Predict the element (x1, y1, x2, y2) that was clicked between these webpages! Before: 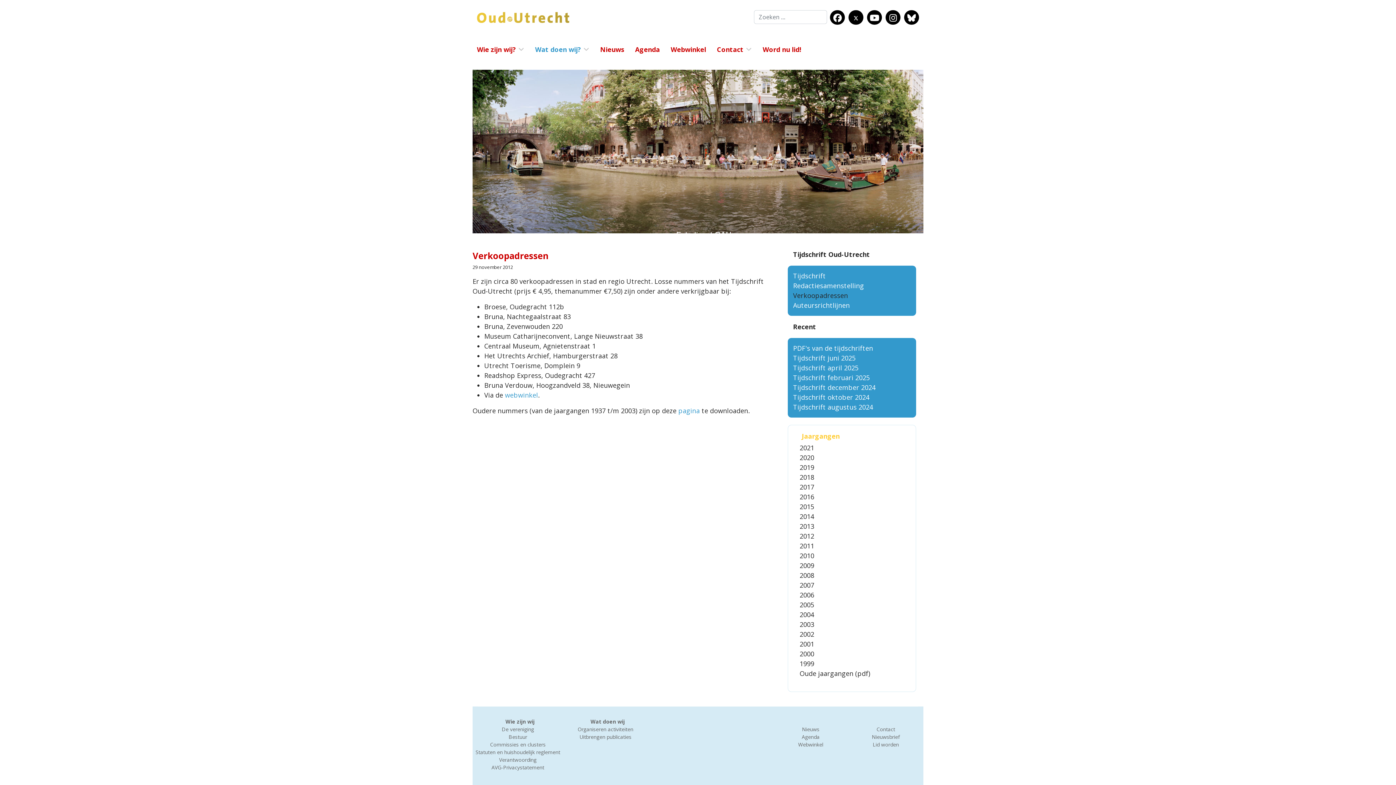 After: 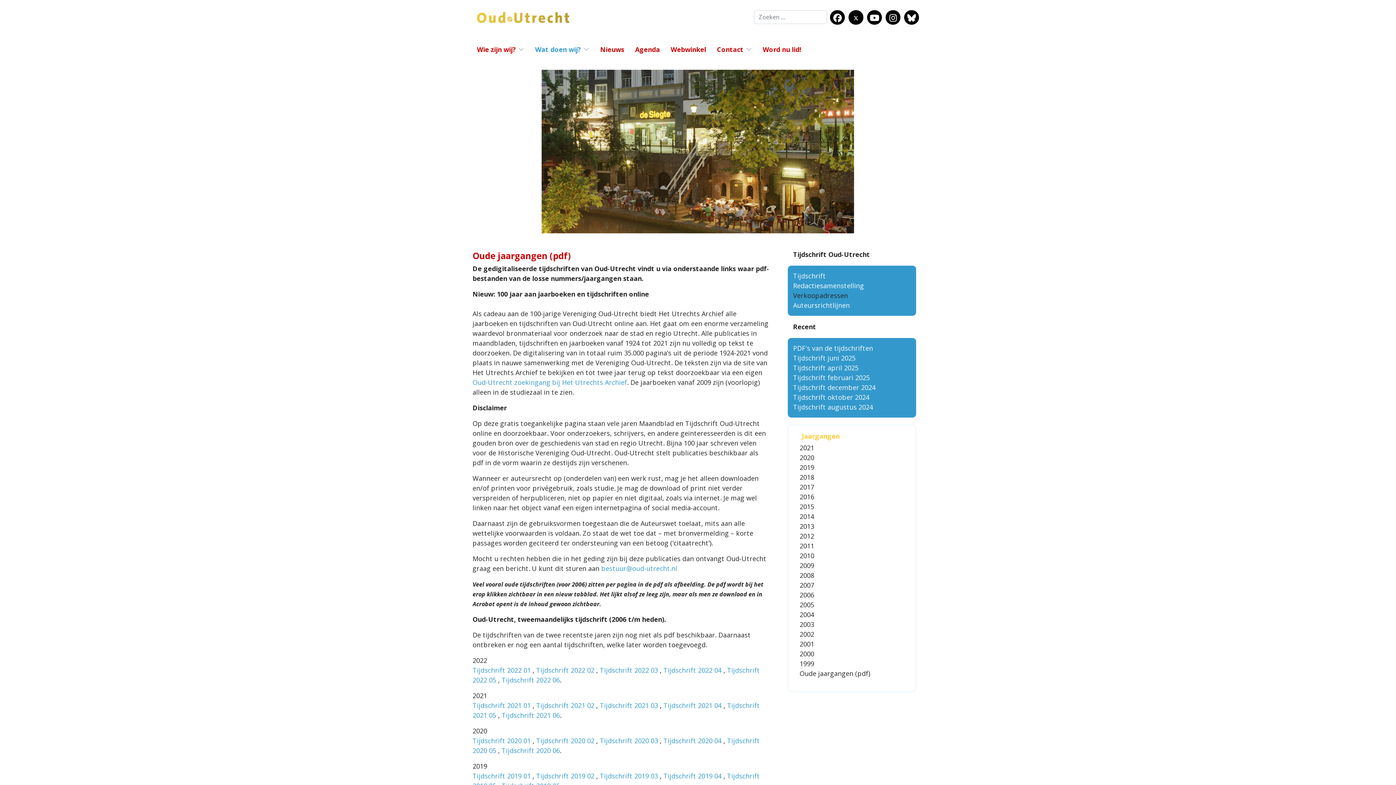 Action: label: PDF's van de tijdschriften bbox: (793, 344, 873, 352)